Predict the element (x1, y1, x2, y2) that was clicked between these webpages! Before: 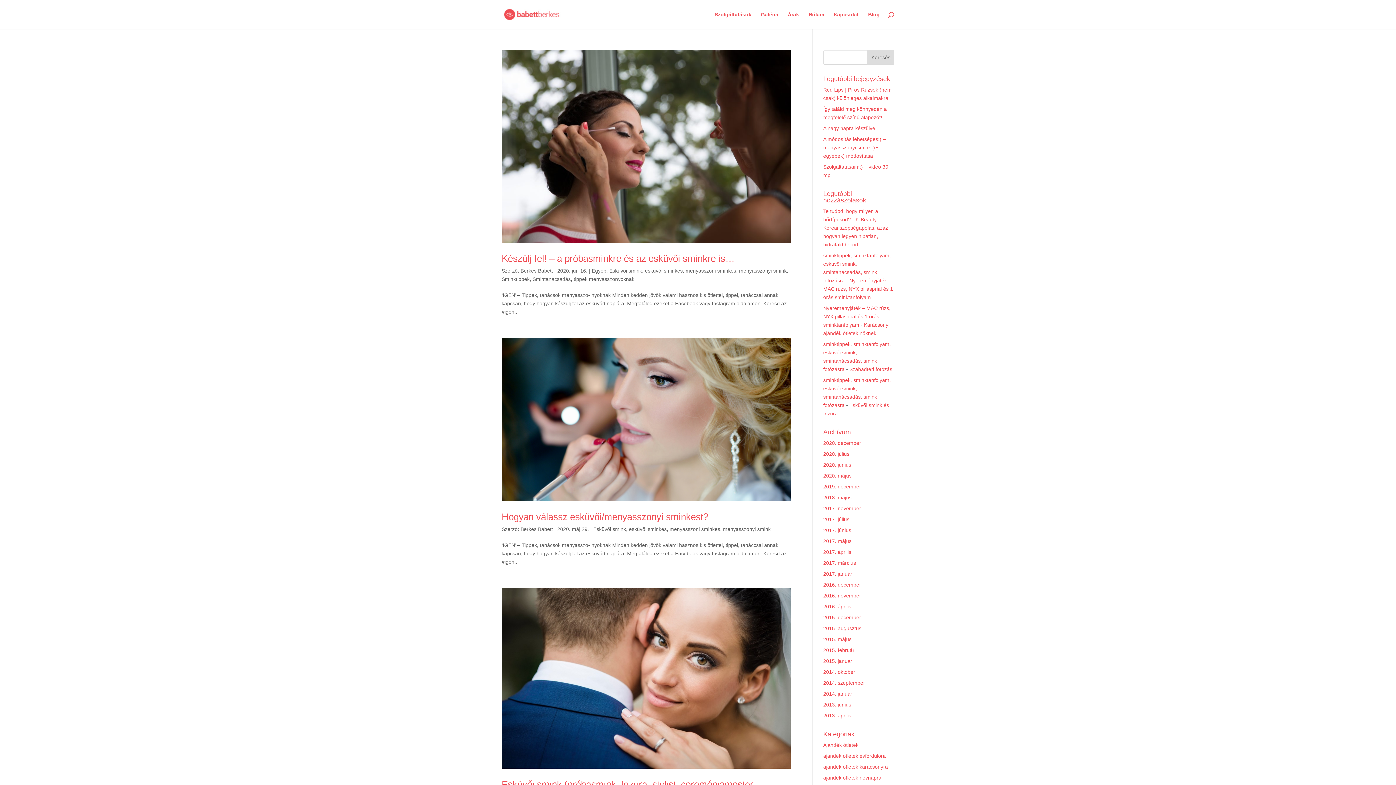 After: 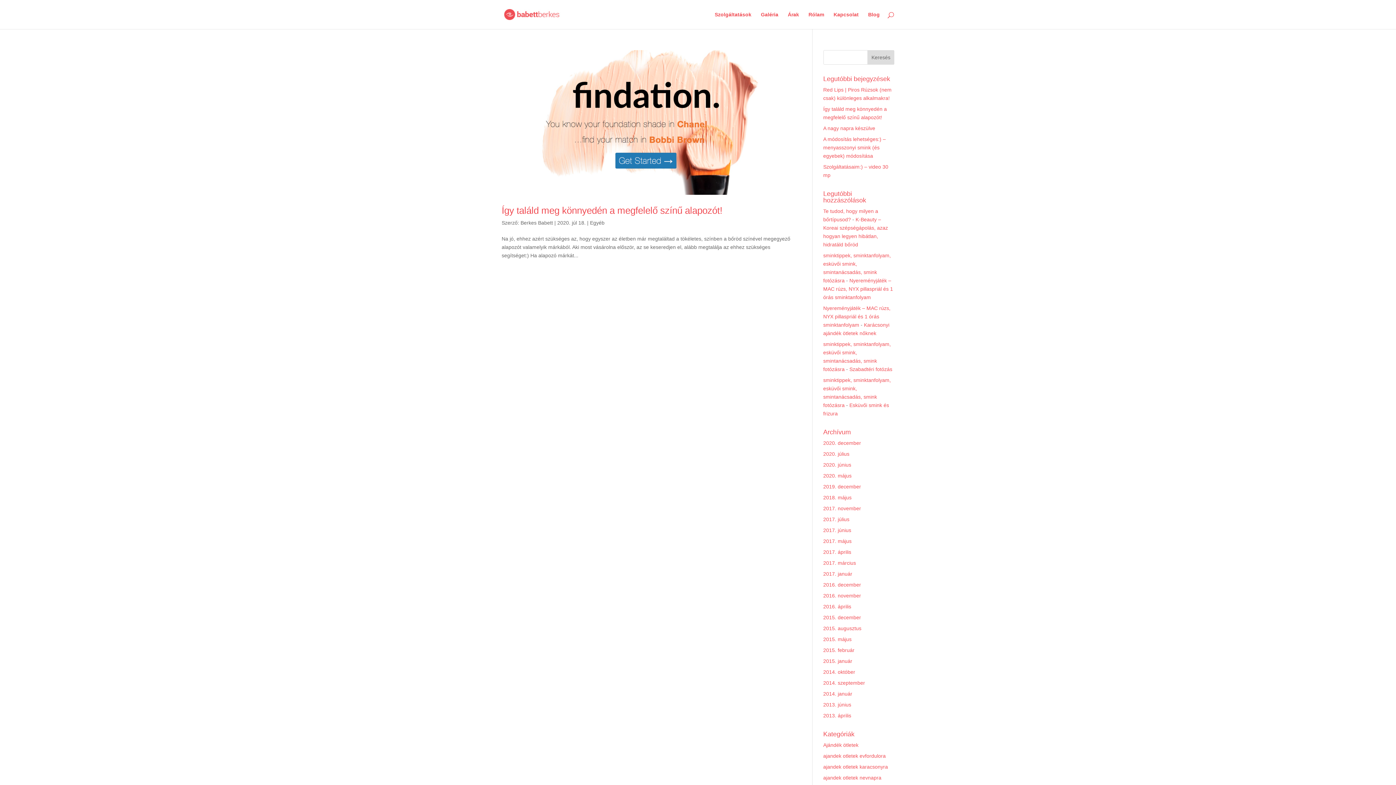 Action: bbox: (823, 451, 849, 457) label: 2020. július